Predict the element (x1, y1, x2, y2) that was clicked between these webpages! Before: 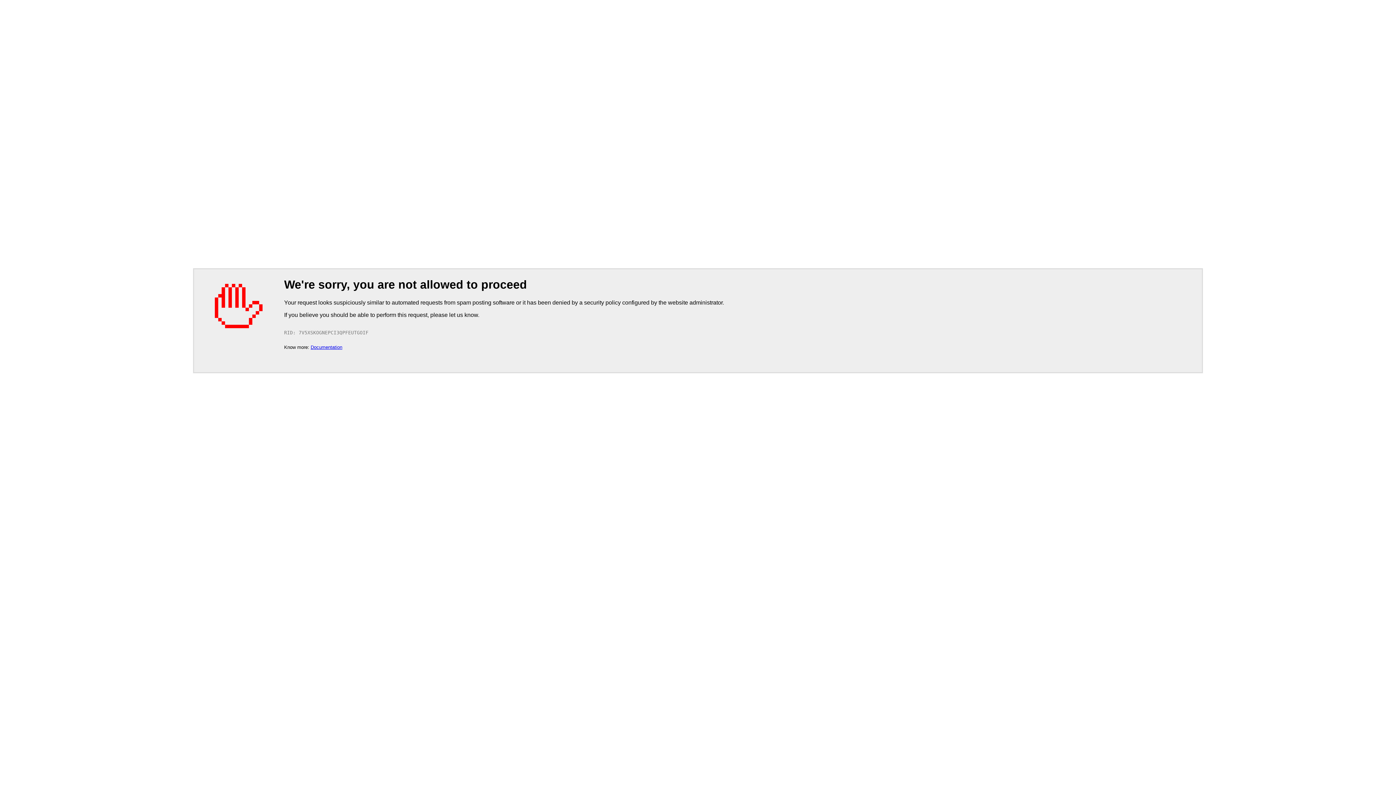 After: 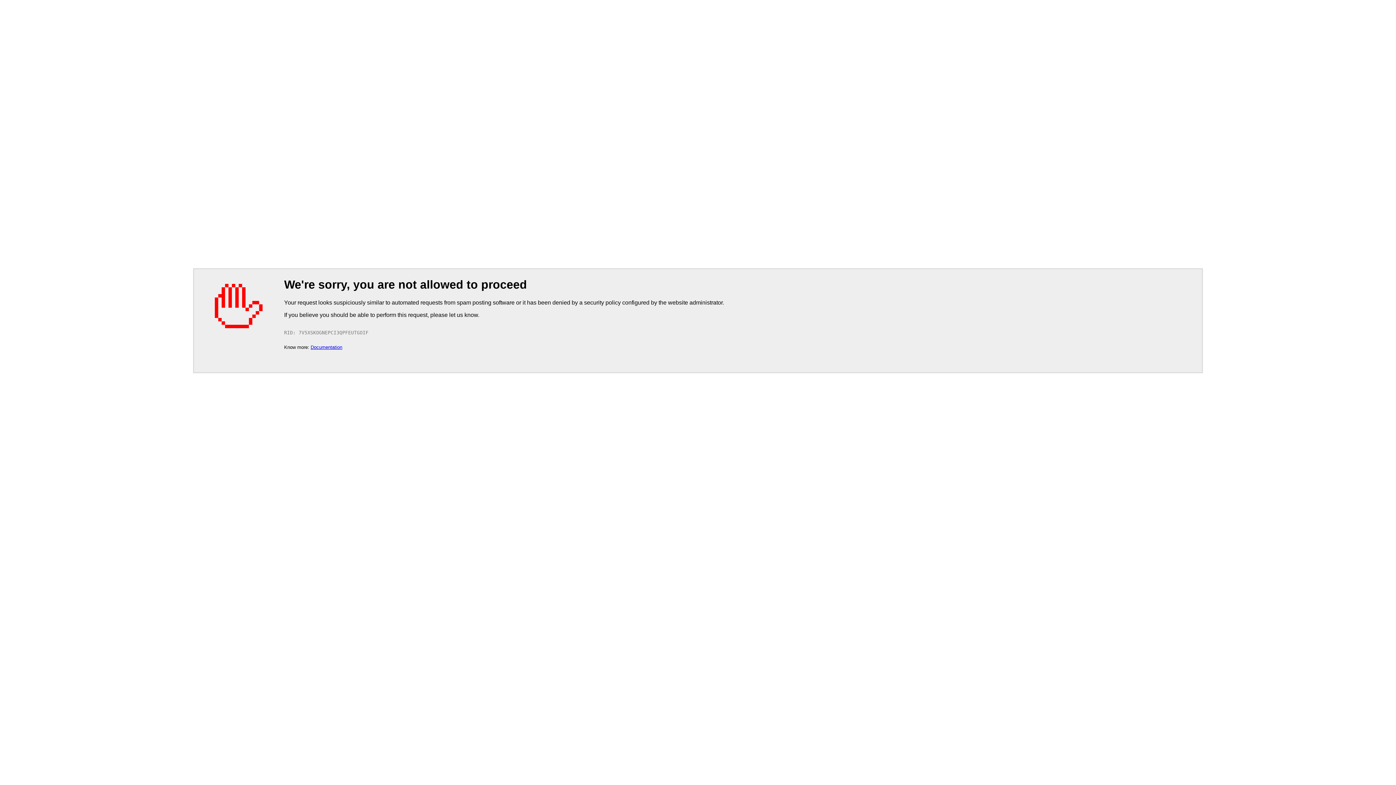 Action: bbox: (310, 344, 342, 350) label: Documentation